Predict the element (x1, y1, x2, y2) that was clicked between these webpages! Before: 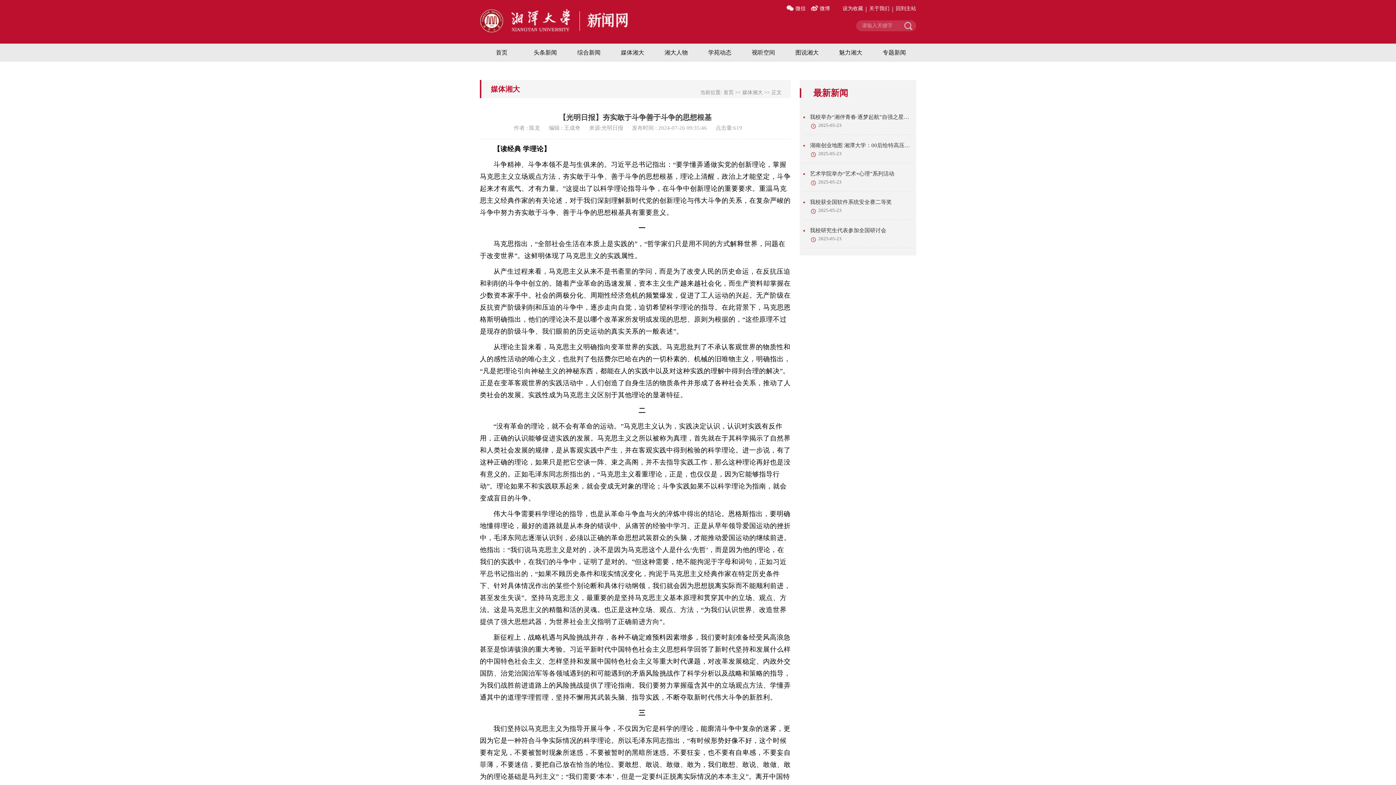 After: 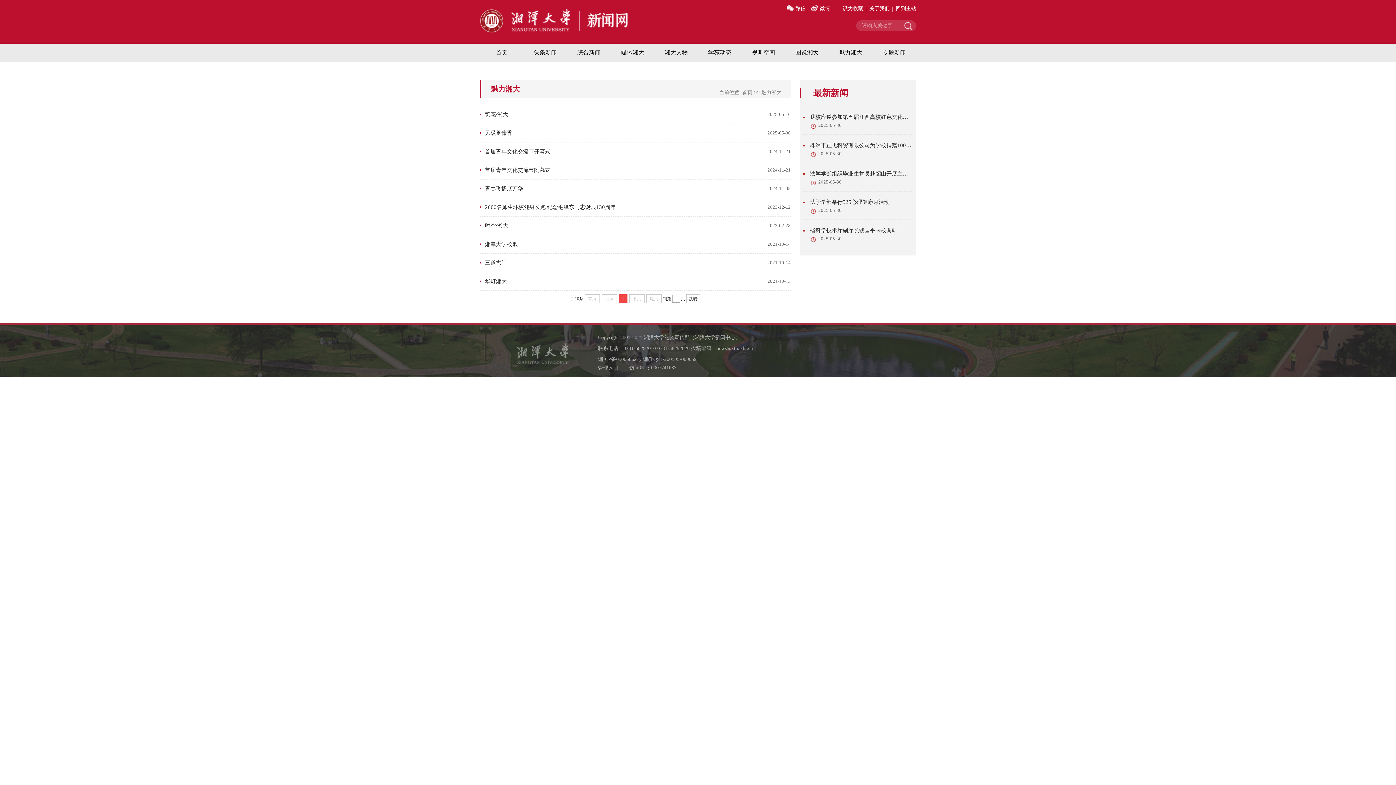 Action: label: 魅力湘大 bbox: (839, 49, 862, 55)